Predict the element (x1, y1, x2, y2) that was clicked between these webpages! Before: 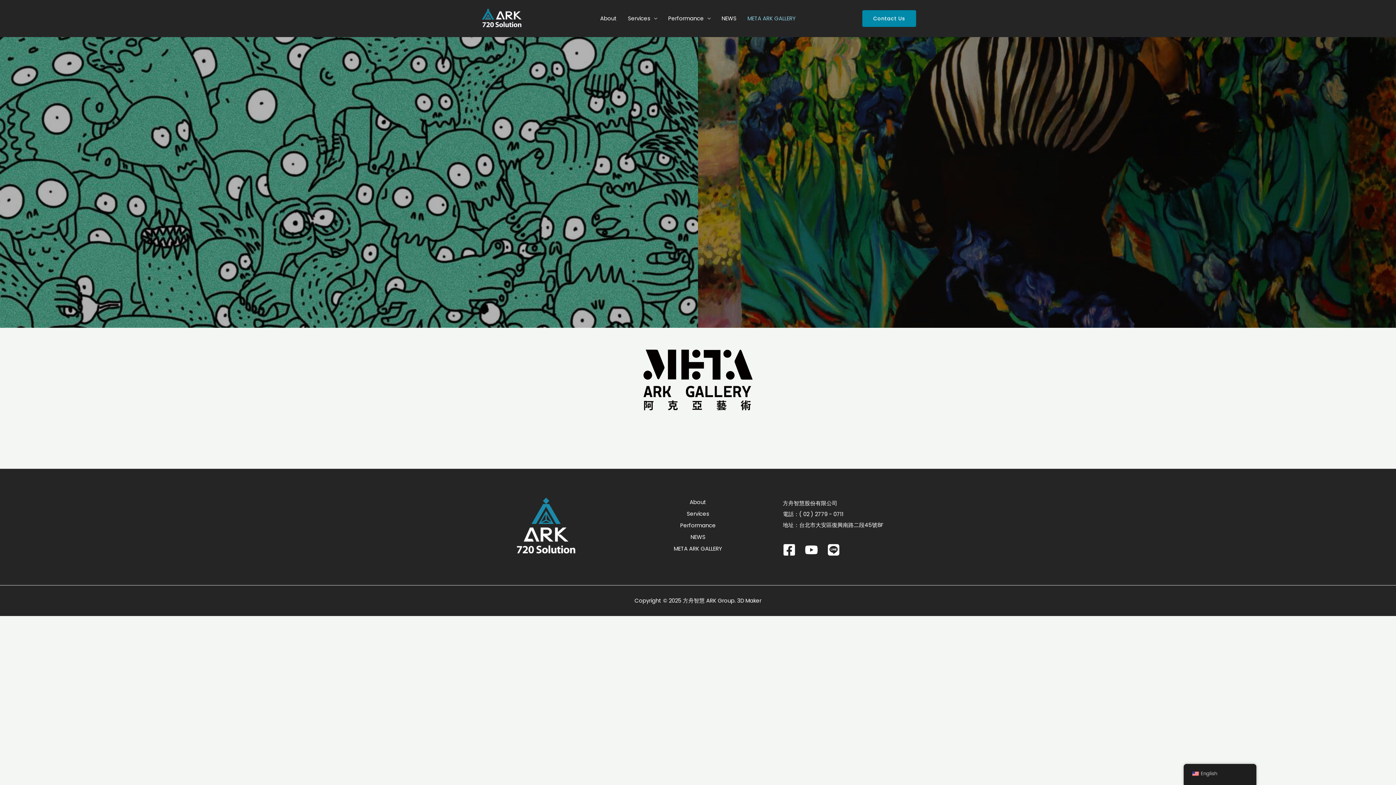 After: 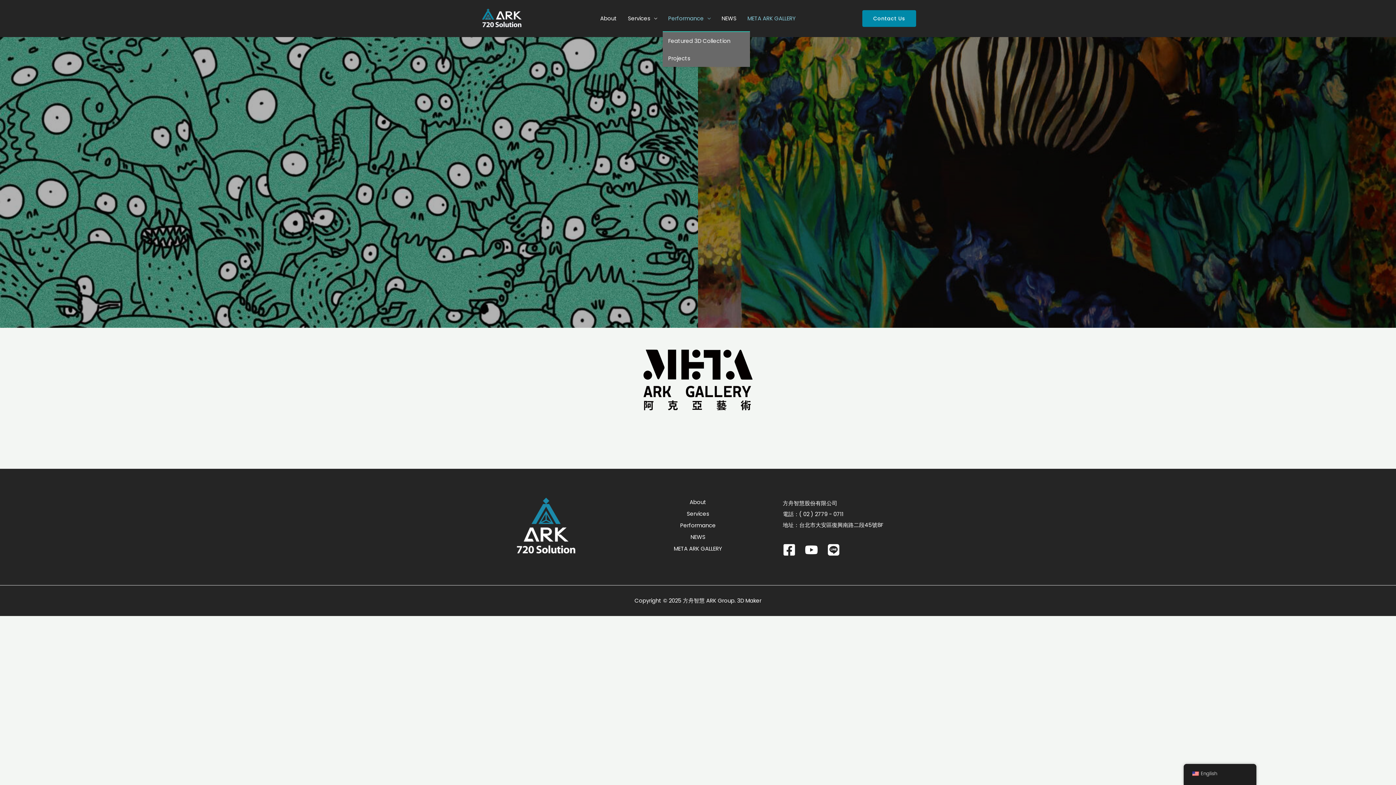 Action: label: Performance bbox: (662, 5, 716, 31)